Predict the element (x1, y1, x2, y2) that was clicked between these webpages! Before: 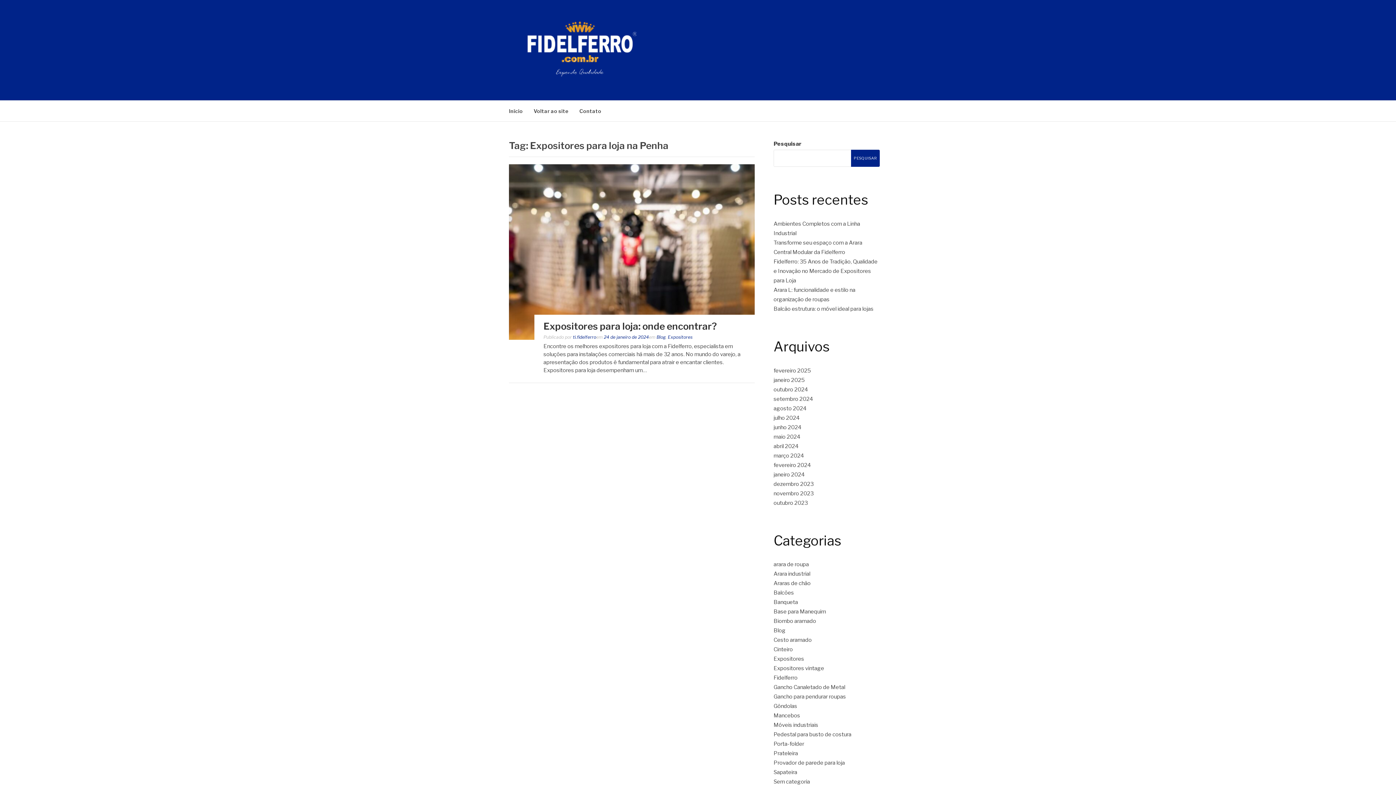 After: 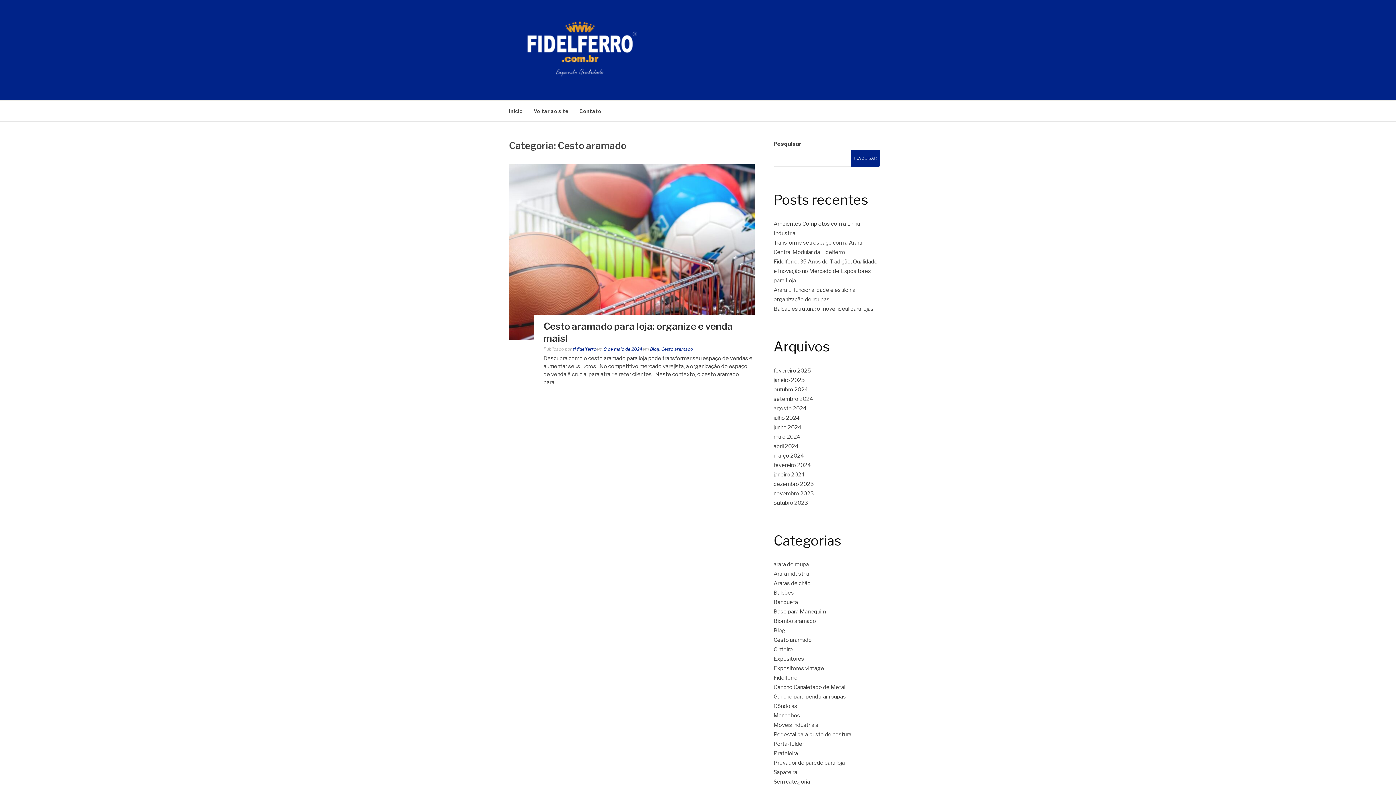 Action: label: Cesto aramado bbox: (773, 637, 812, 643)